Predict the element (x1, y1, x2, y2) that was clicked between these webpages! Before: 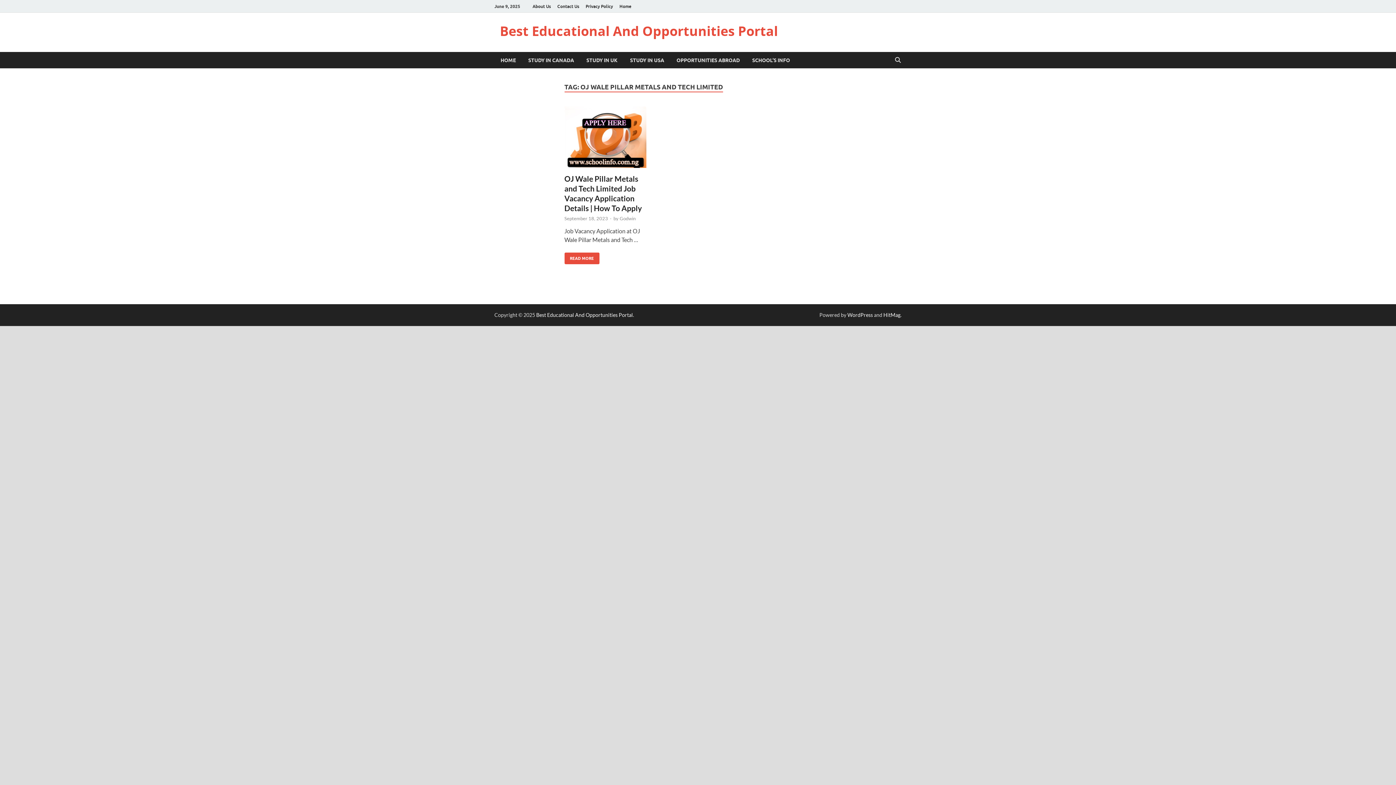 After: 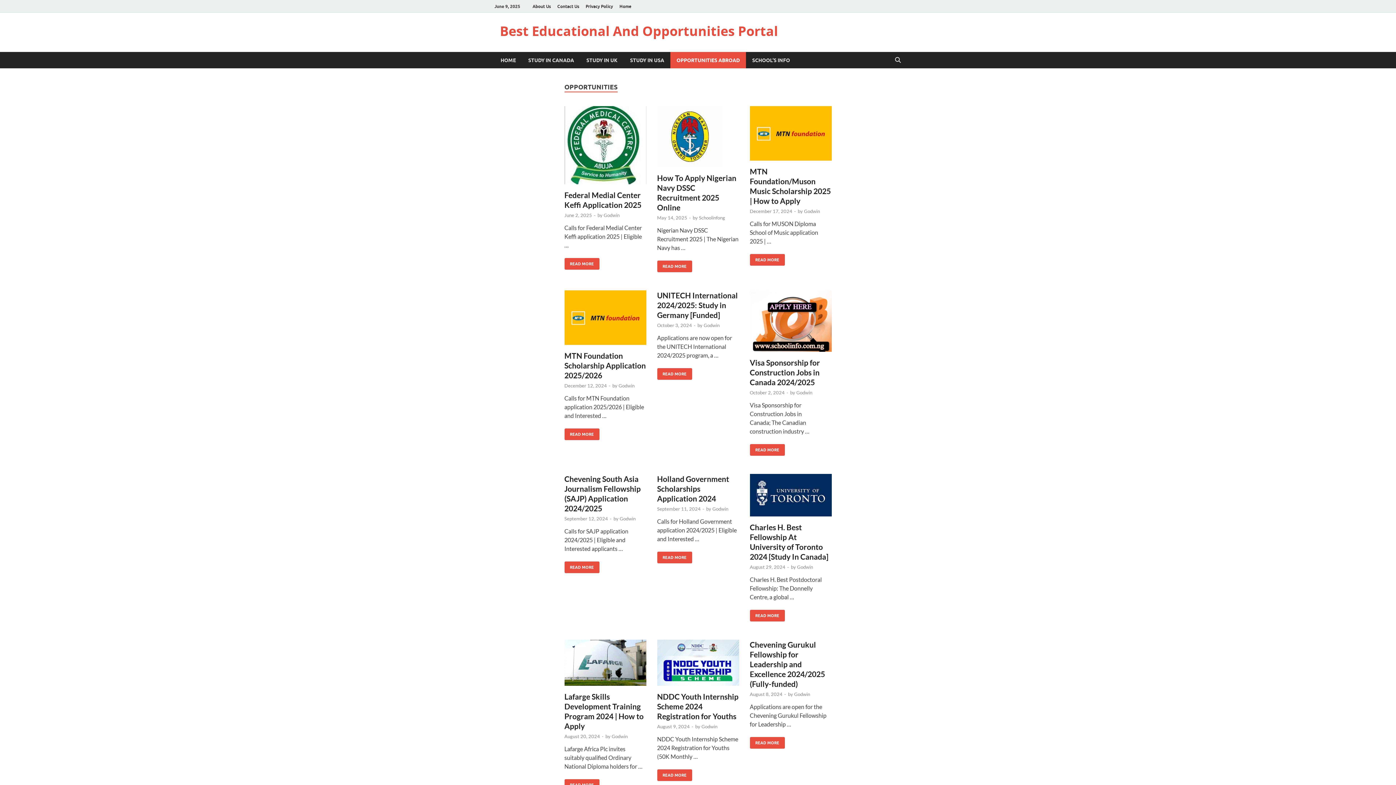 Action: bbox: (670, 52, 746, 68) label: OPPORTUNITIES ABROAD